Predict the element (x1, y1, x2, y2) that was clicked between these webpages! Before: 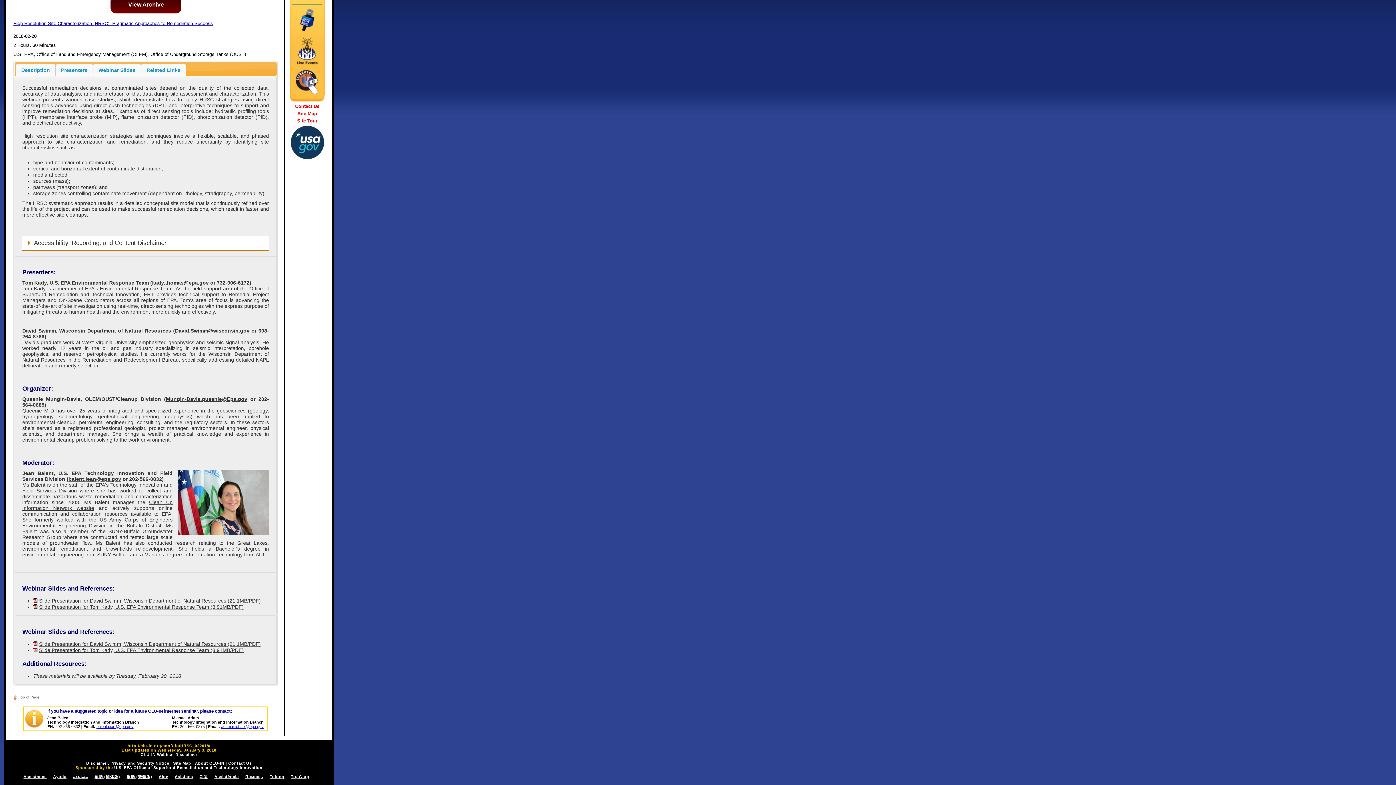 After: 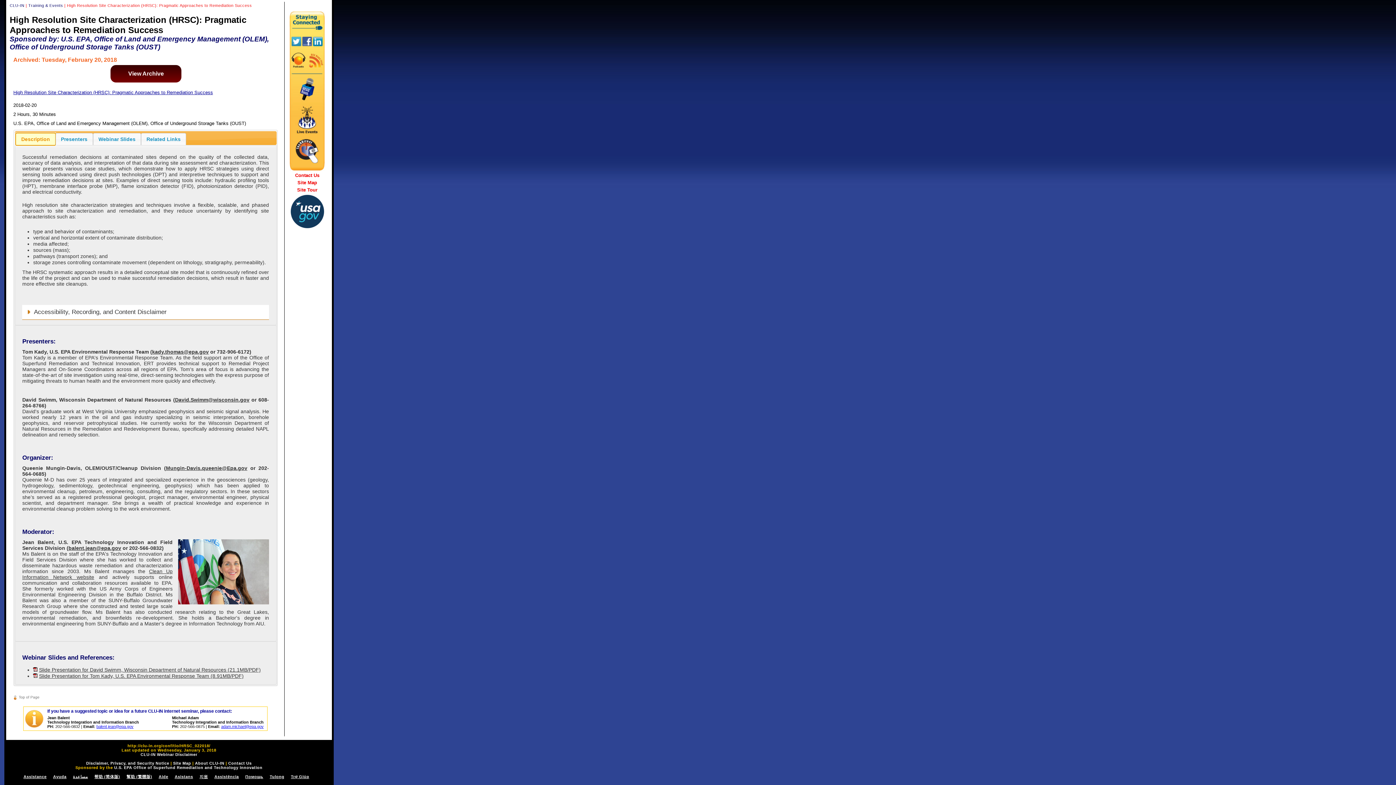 Action: bbox: (16, 64, 55, 75) label: Description